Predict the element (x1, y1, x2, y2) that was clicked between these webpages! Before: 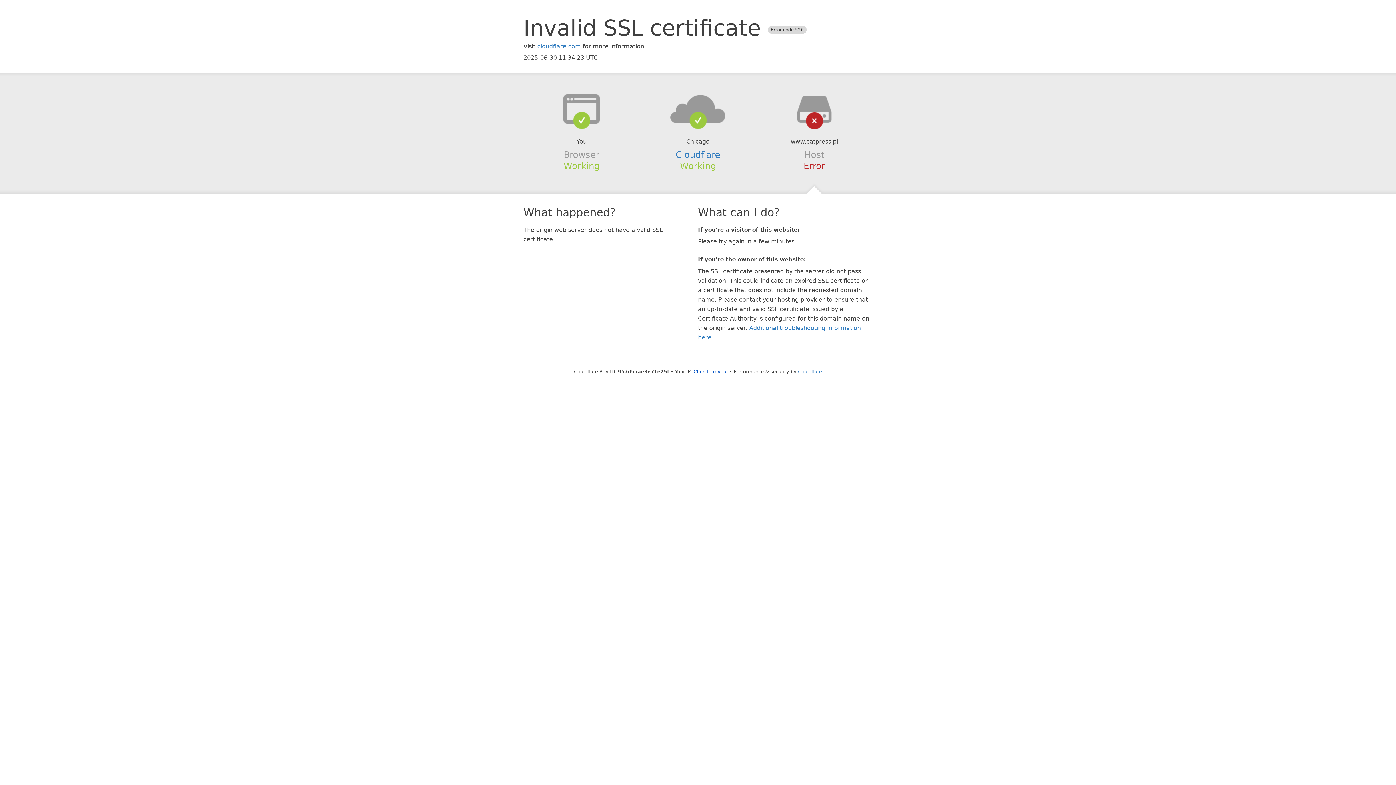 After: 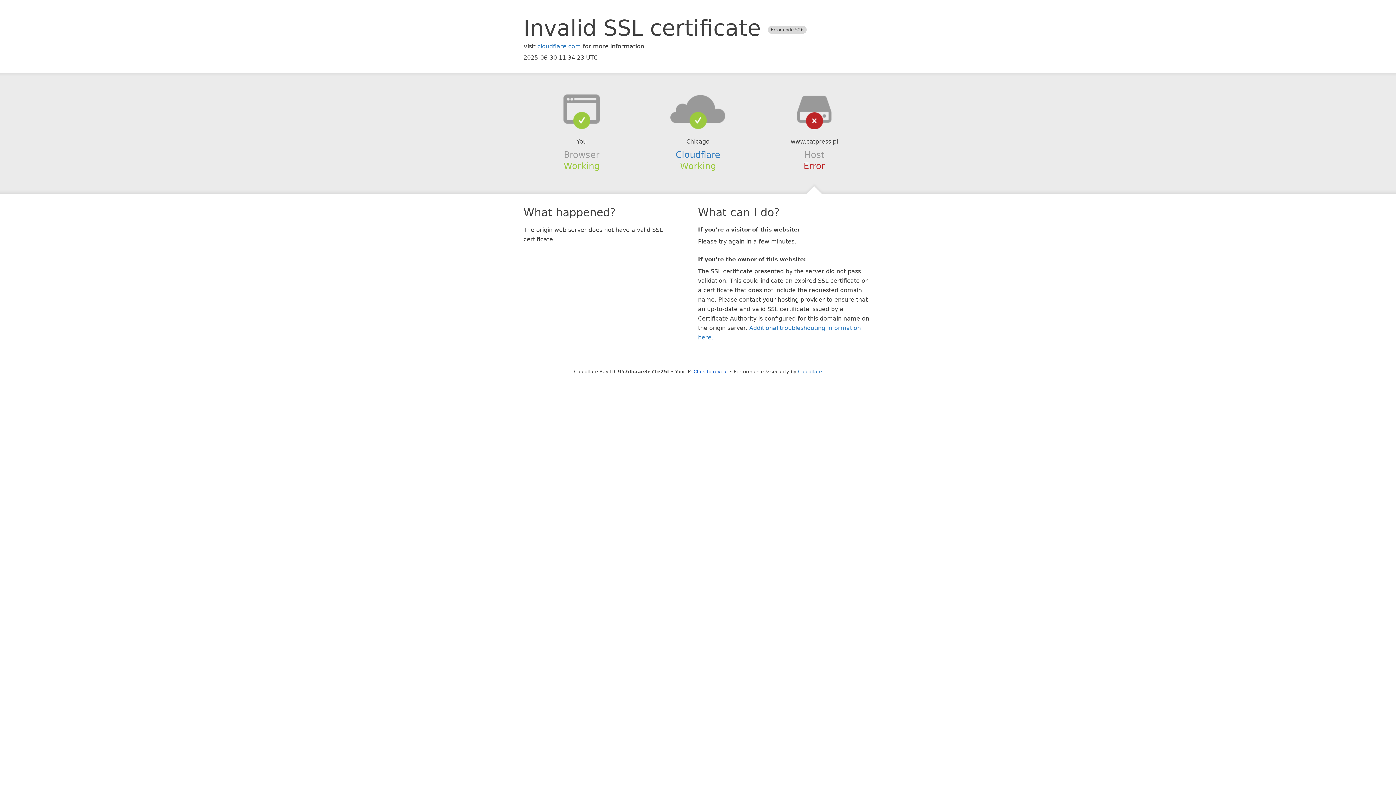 Action: bbox: (639, 94, 756, 123)